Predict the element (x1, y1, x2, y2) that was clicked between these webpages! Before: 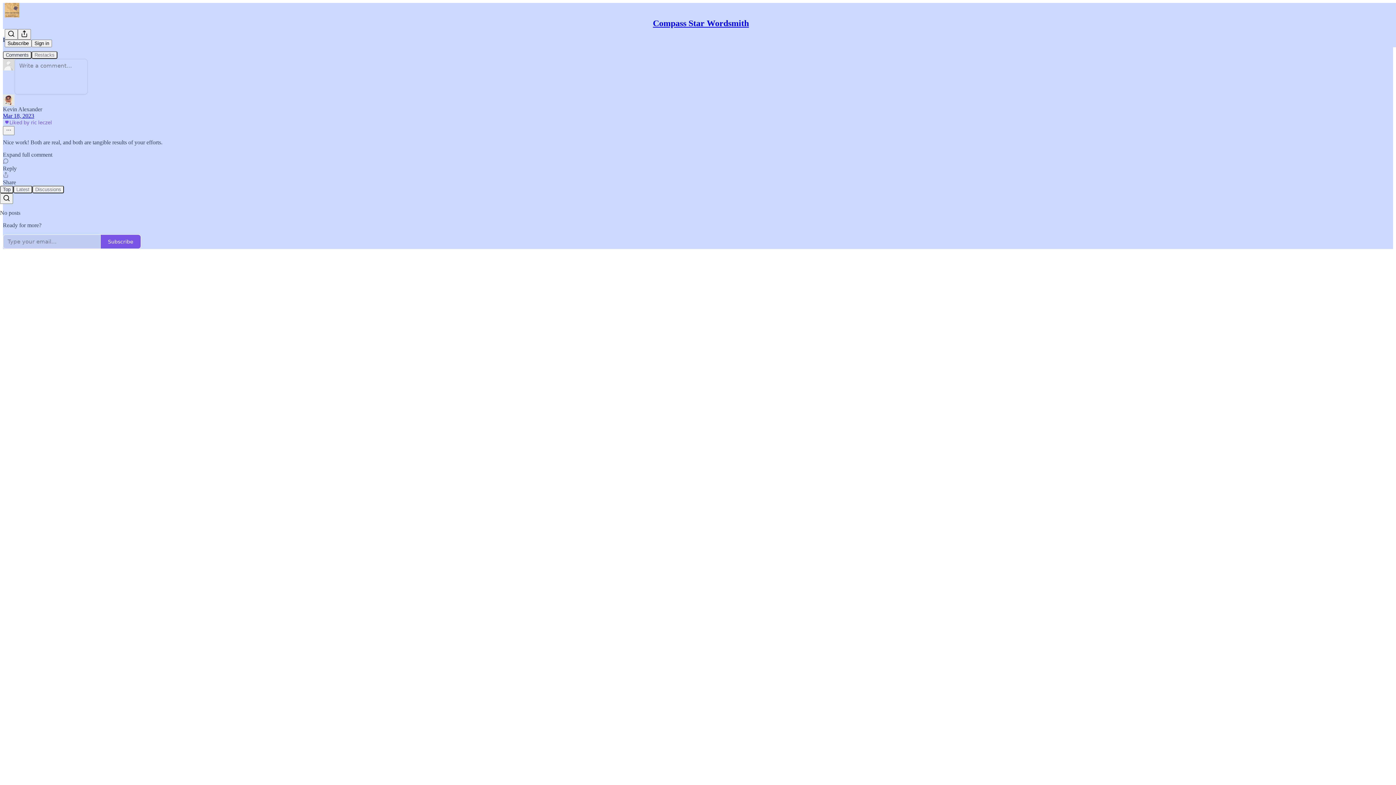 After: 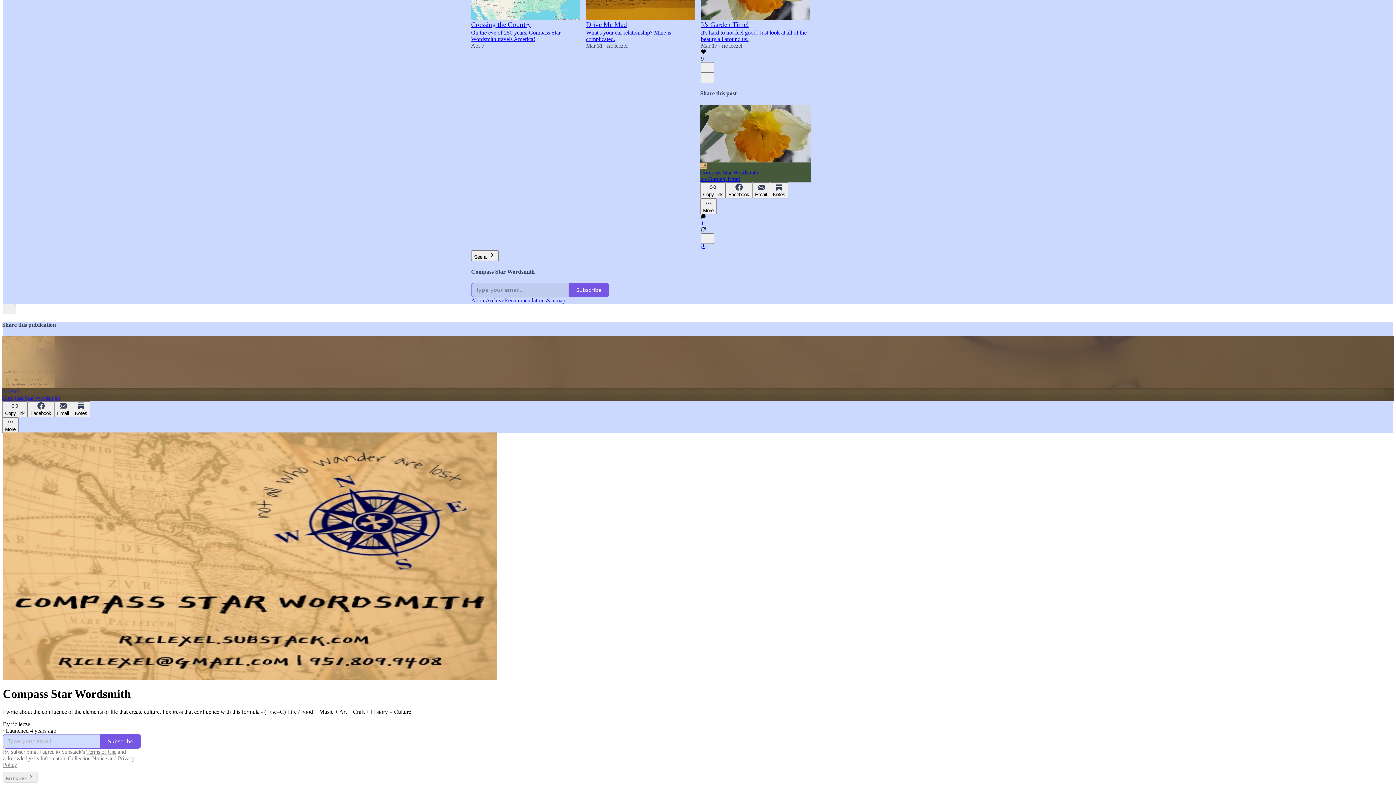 Action: label: Compass Star Wordsmith bbox: (653, 18, 749, 28)